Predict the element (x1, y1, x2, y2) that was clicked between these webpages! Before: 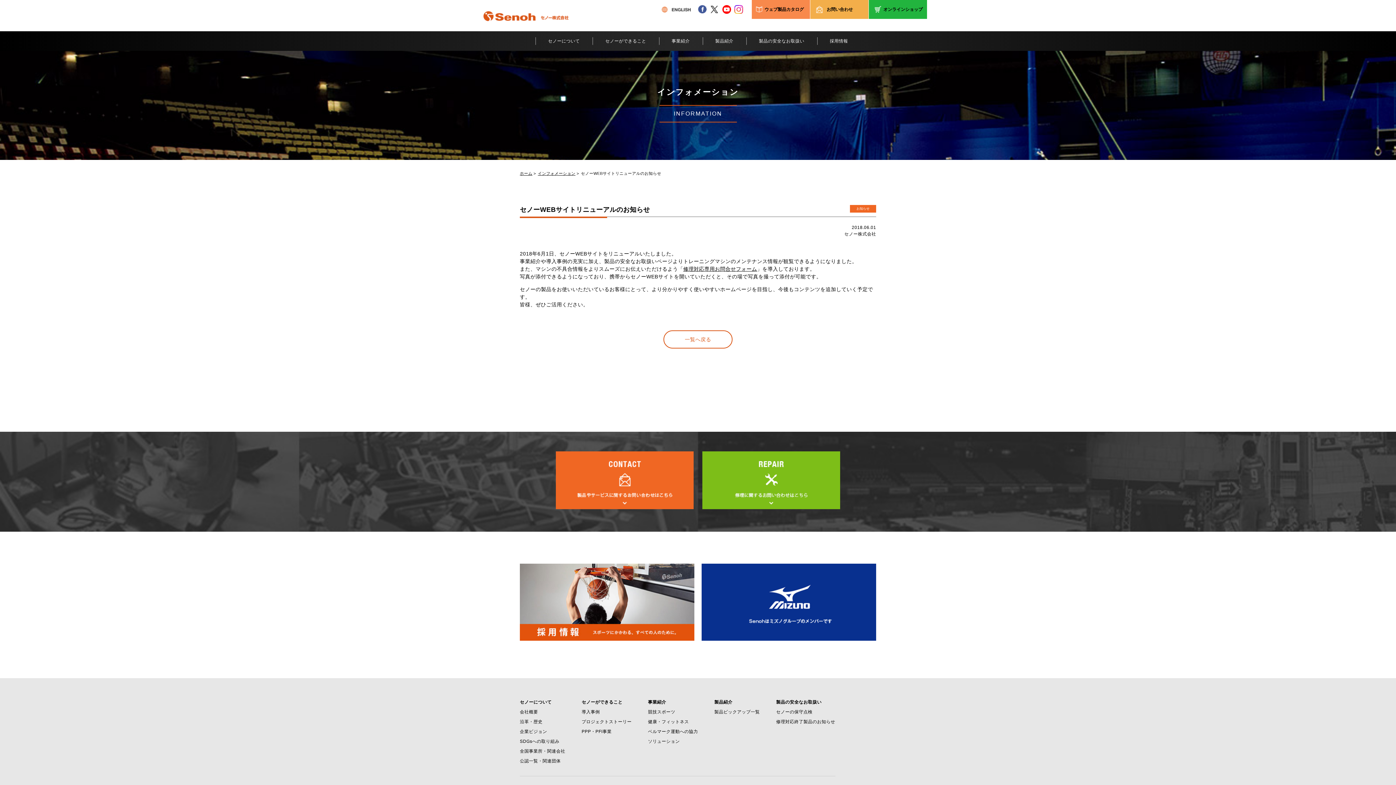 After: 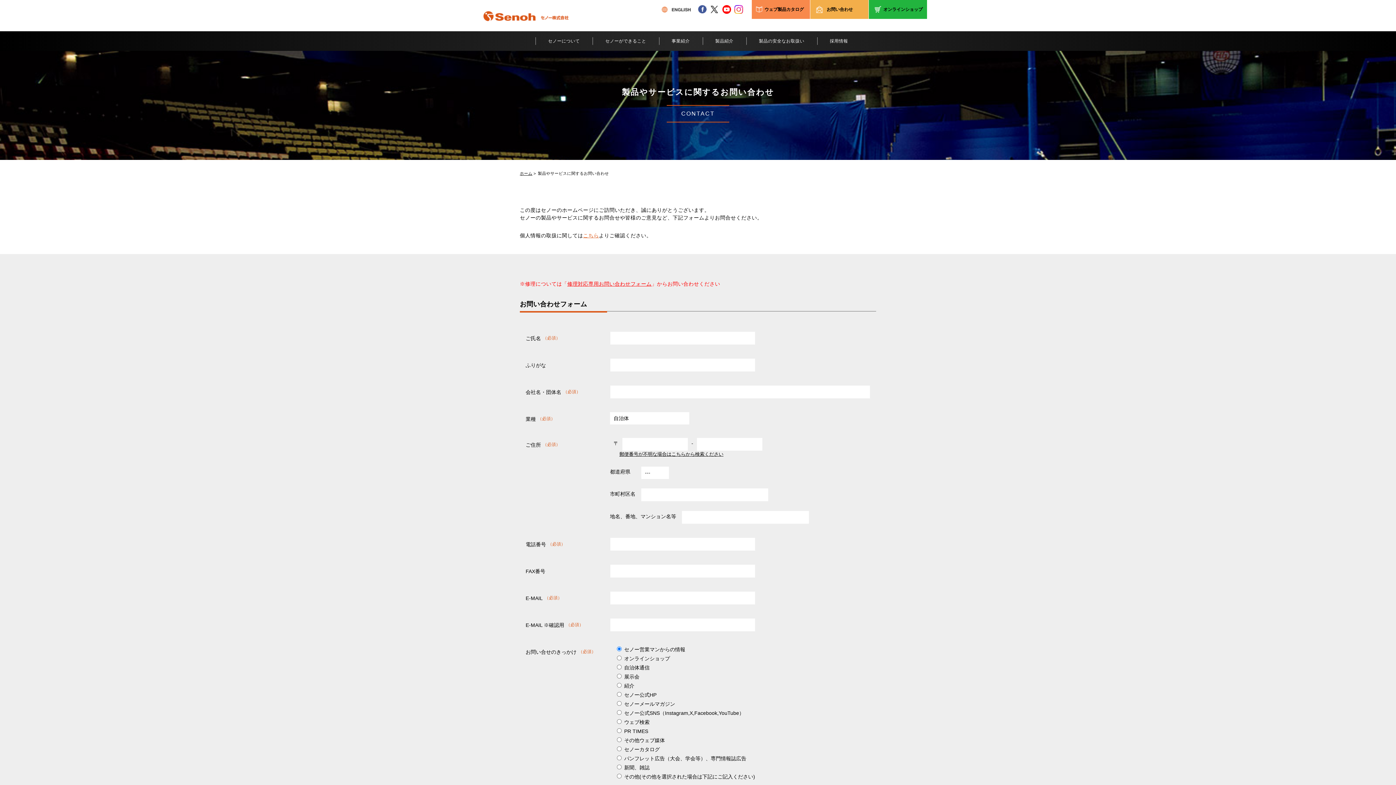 Action: bbox: (556, 451, 693, 509)